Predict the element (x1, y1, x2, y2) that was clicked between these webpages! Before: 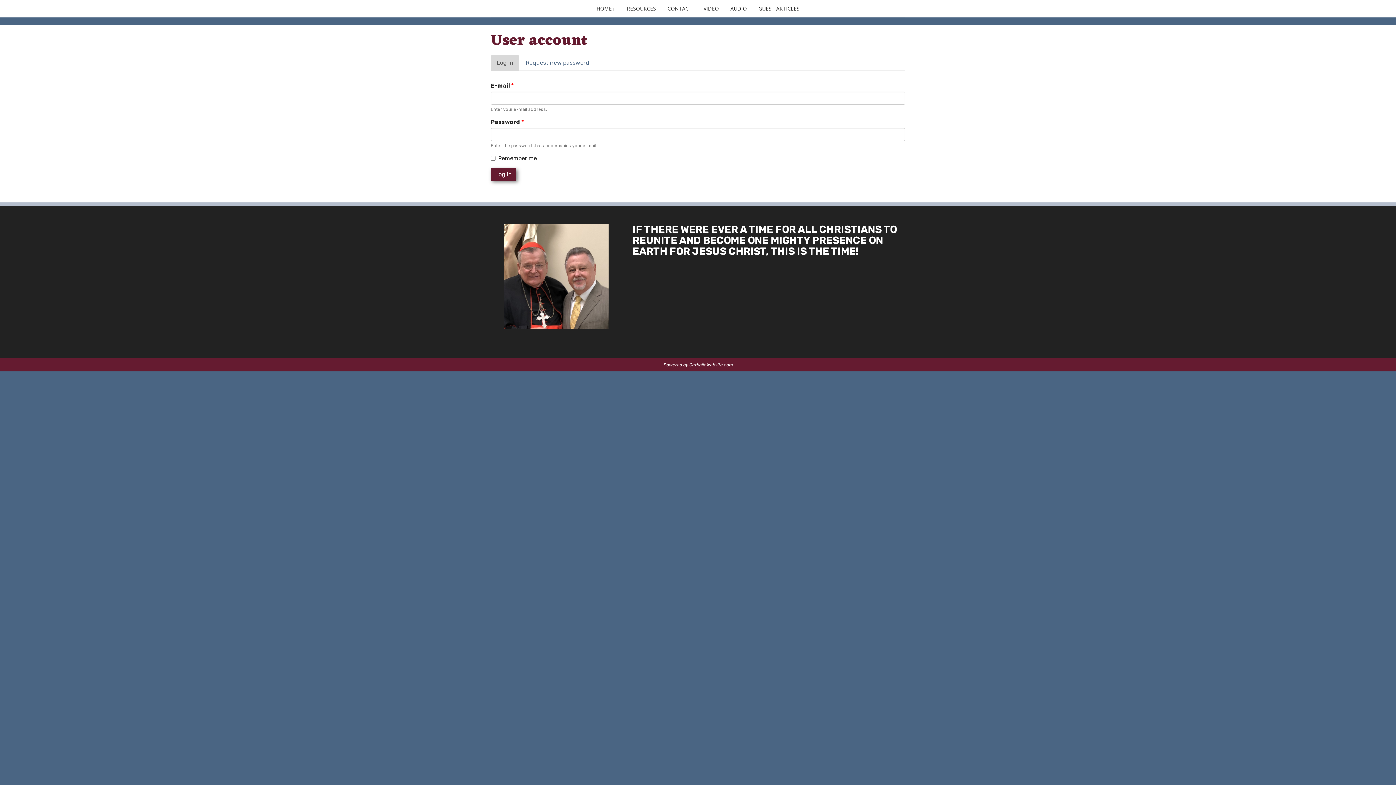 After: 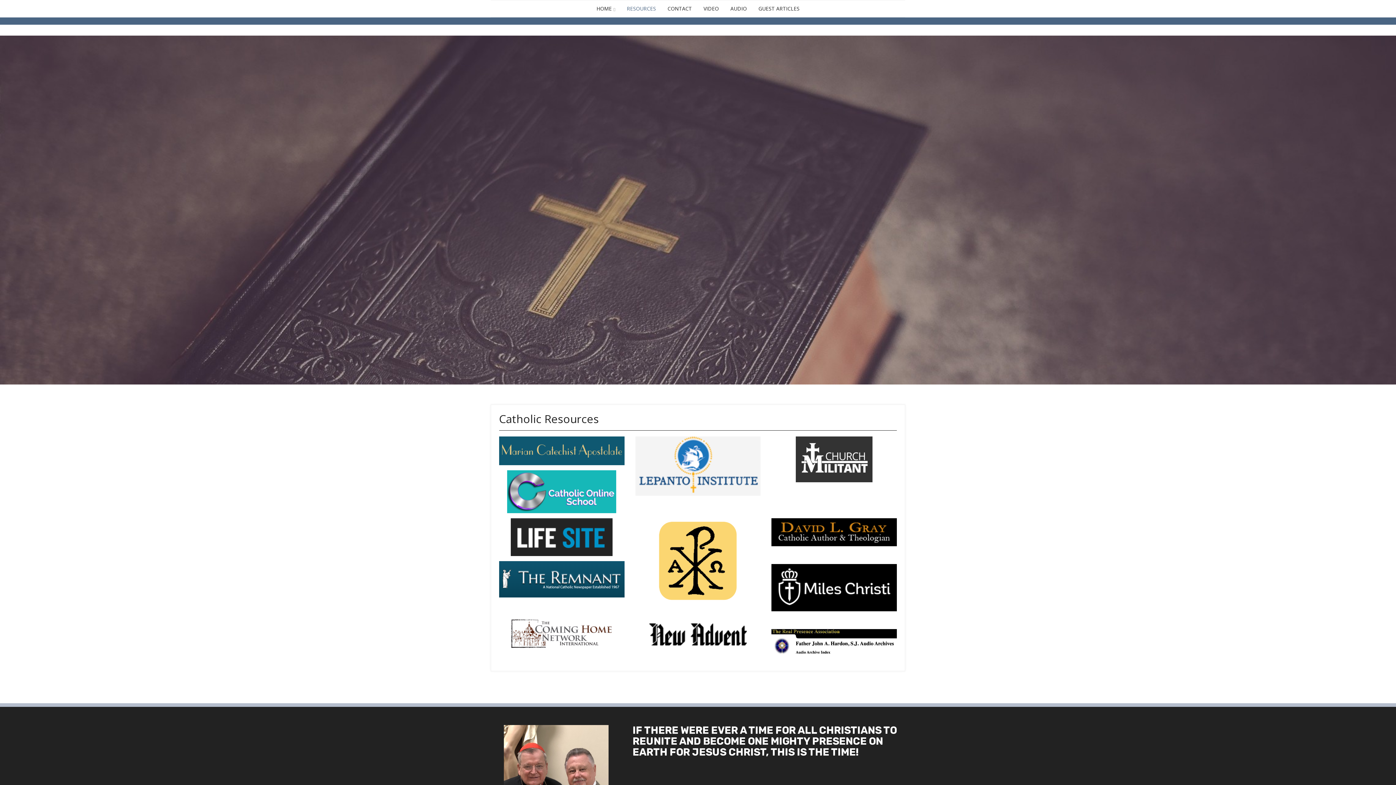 Action: bbox: (621, 0, 661, 17) label: RESOURCES